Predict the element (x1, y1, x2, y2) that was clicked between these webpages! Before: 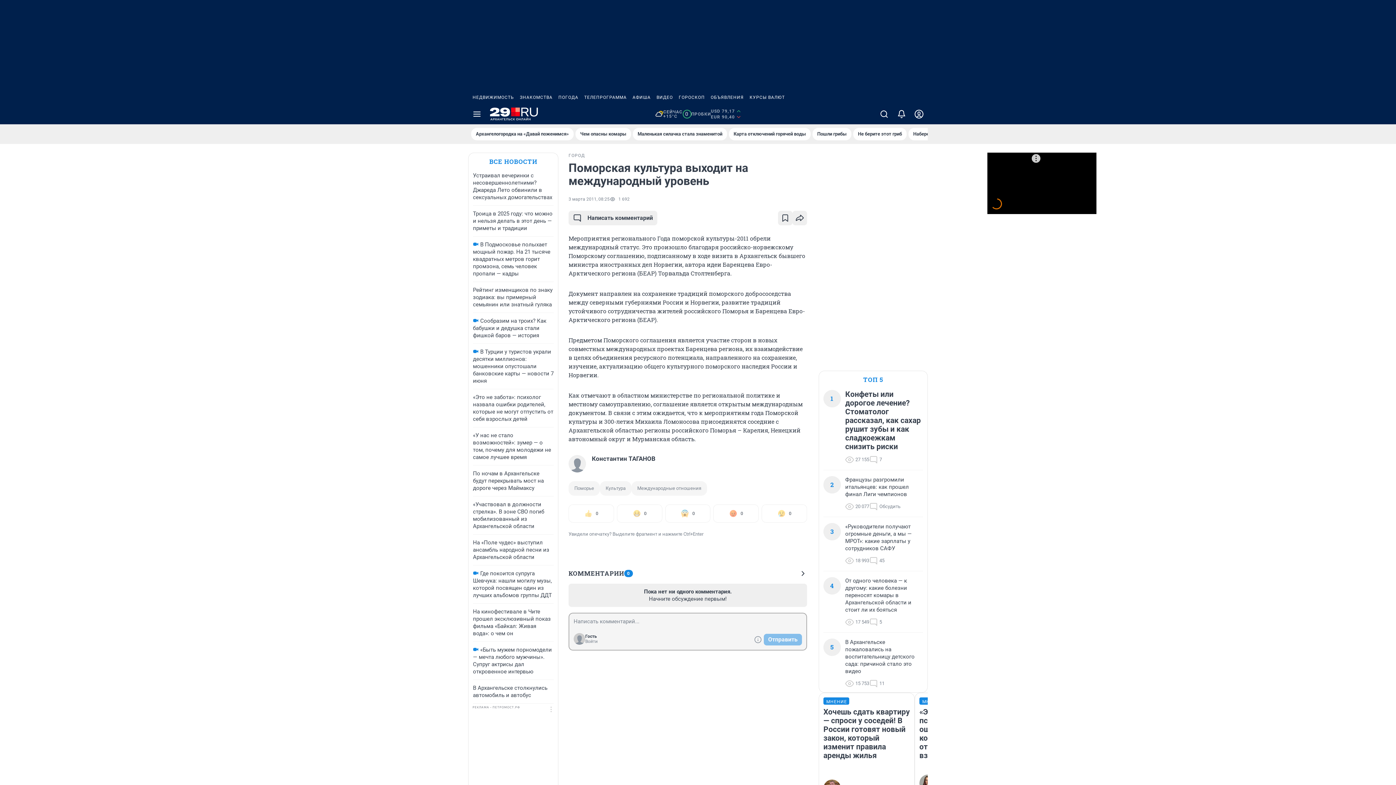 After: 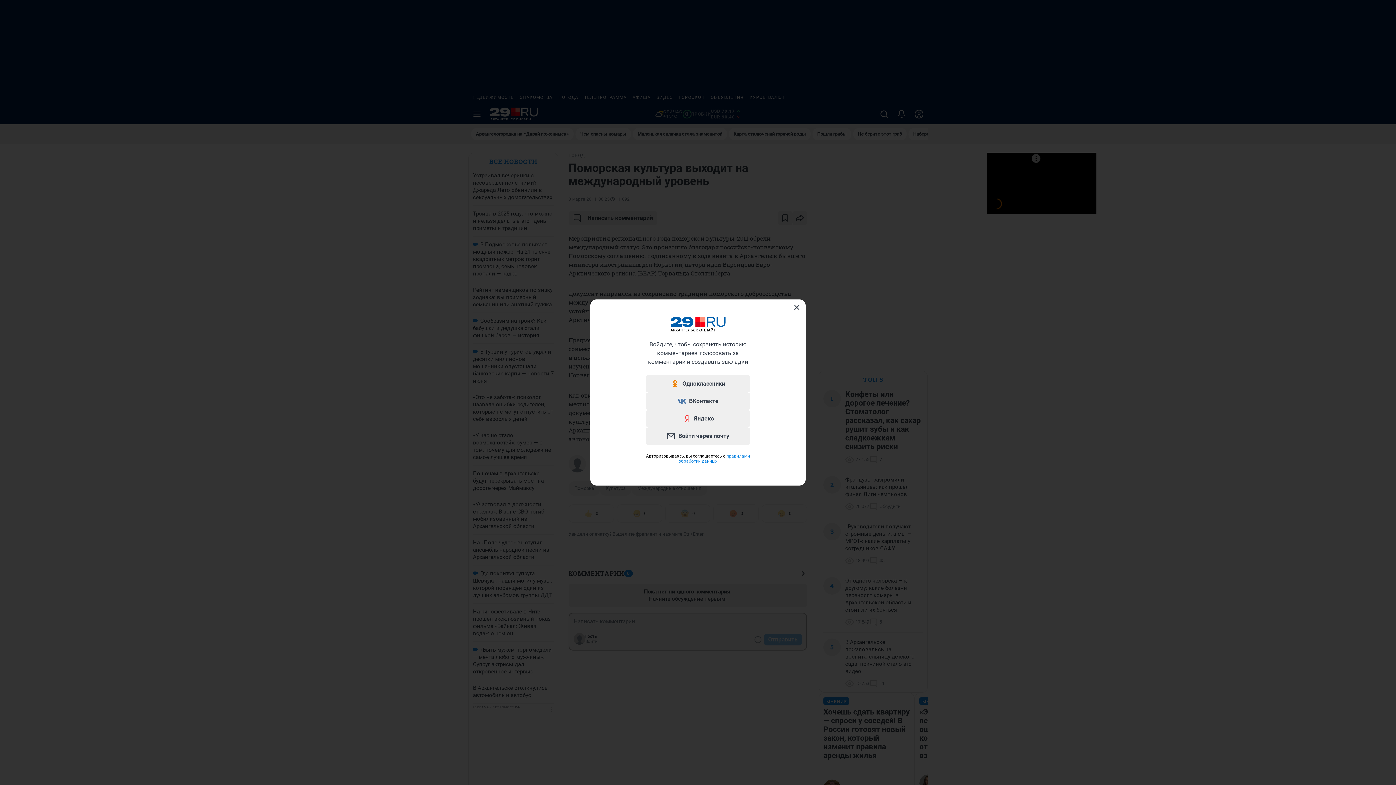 Action: bbox: (910, 104, 928, 124)